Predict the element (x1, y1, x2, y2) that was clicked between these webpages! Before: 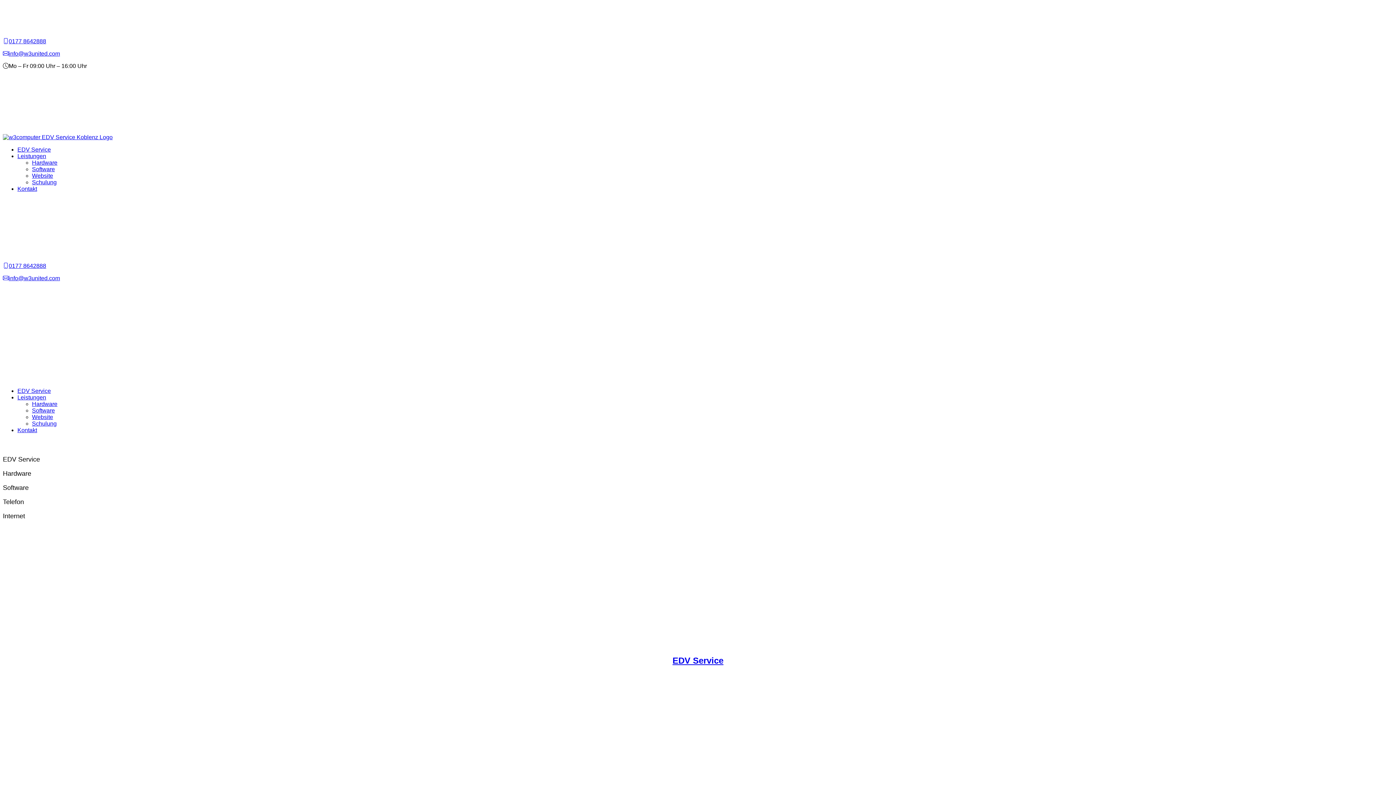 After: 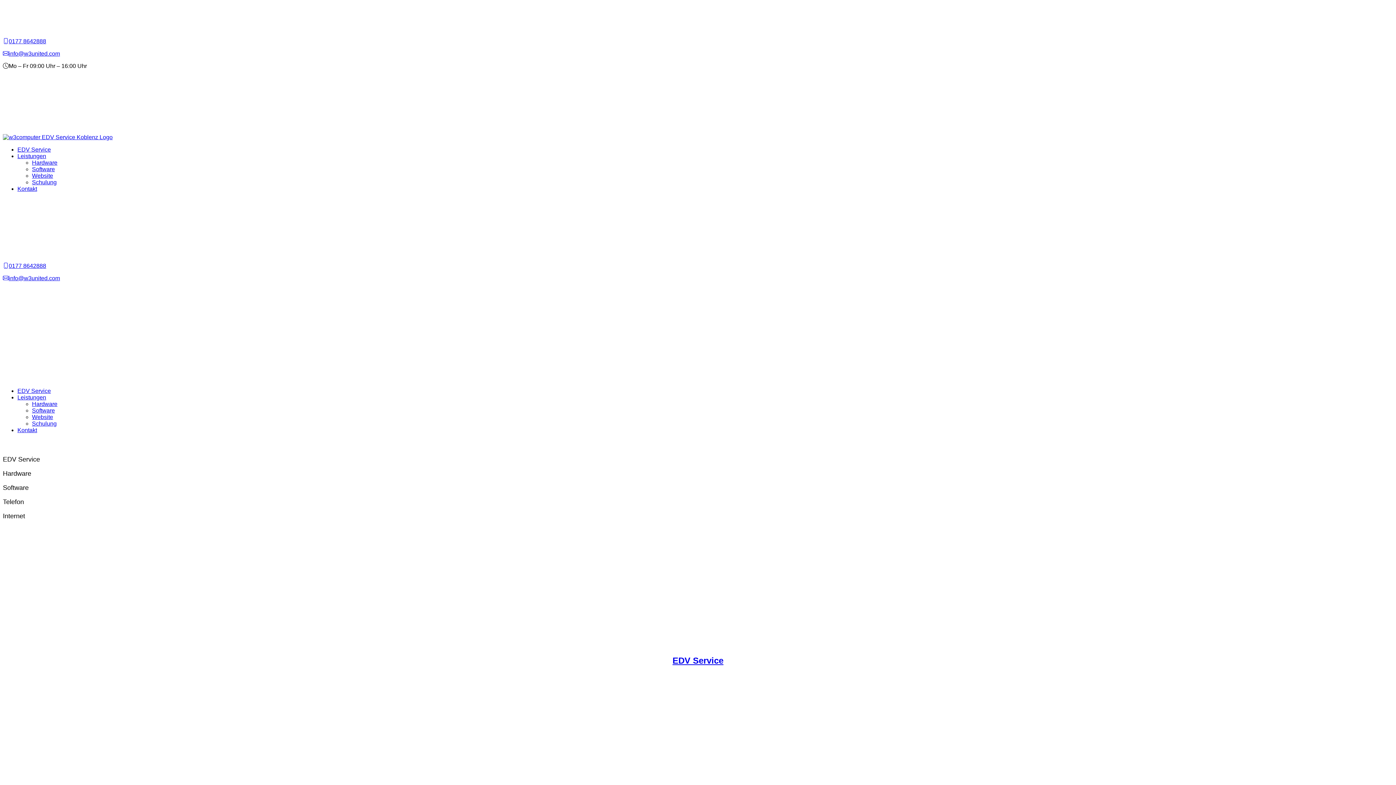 Action: label: 0177 8642888 bbox: (8, 38, 46, 44)